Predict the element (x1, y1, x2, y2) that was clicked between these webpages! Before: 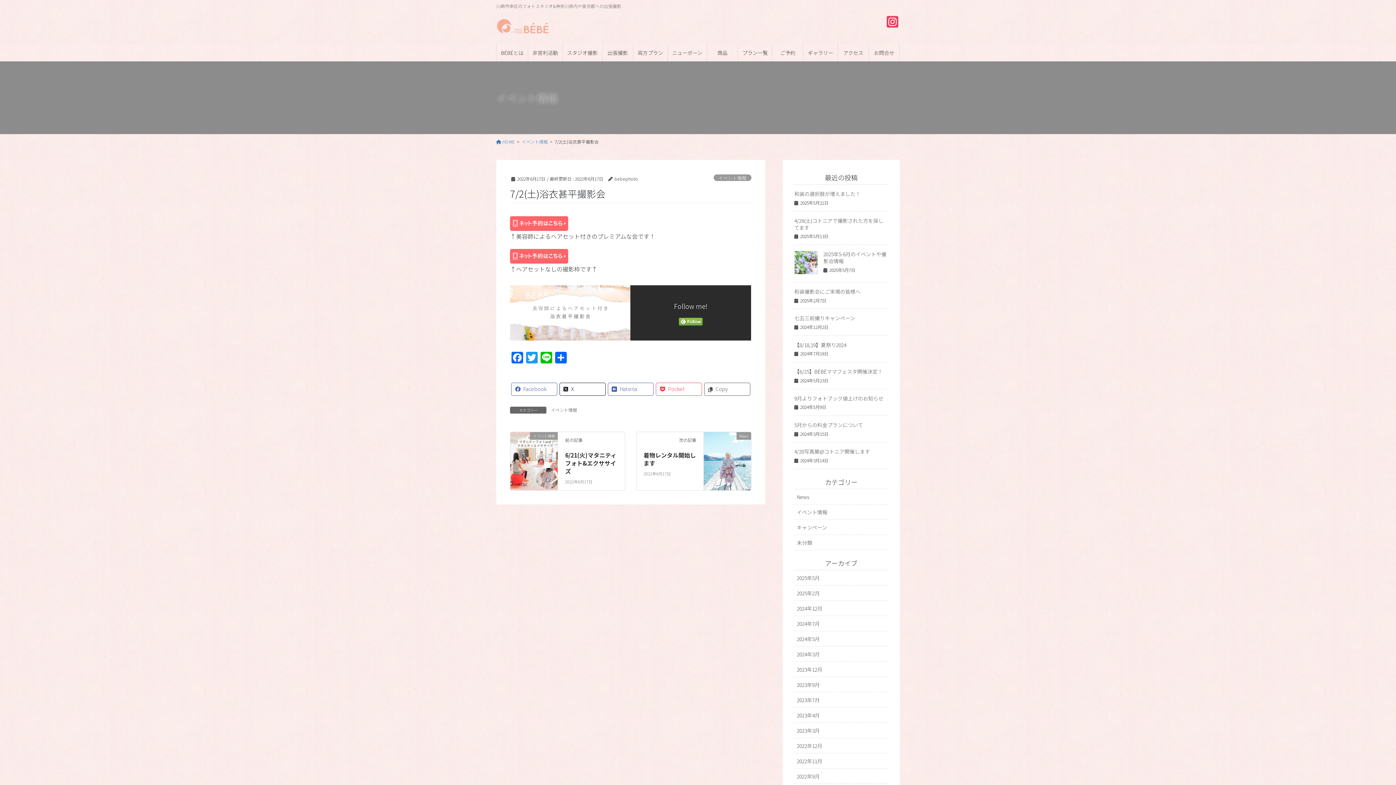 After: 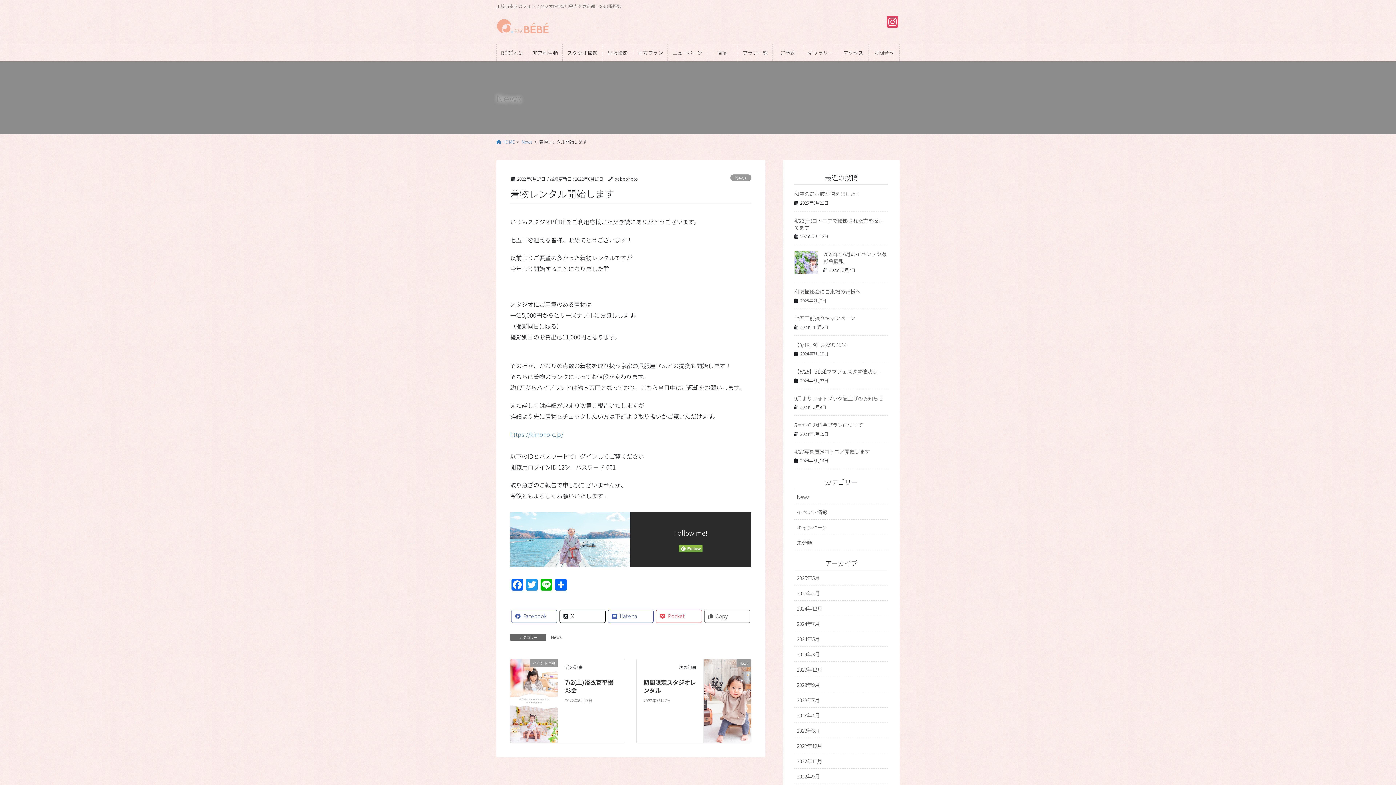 Action: bbox: (643, 450, 696, 467) label: 着物レンタル開始します